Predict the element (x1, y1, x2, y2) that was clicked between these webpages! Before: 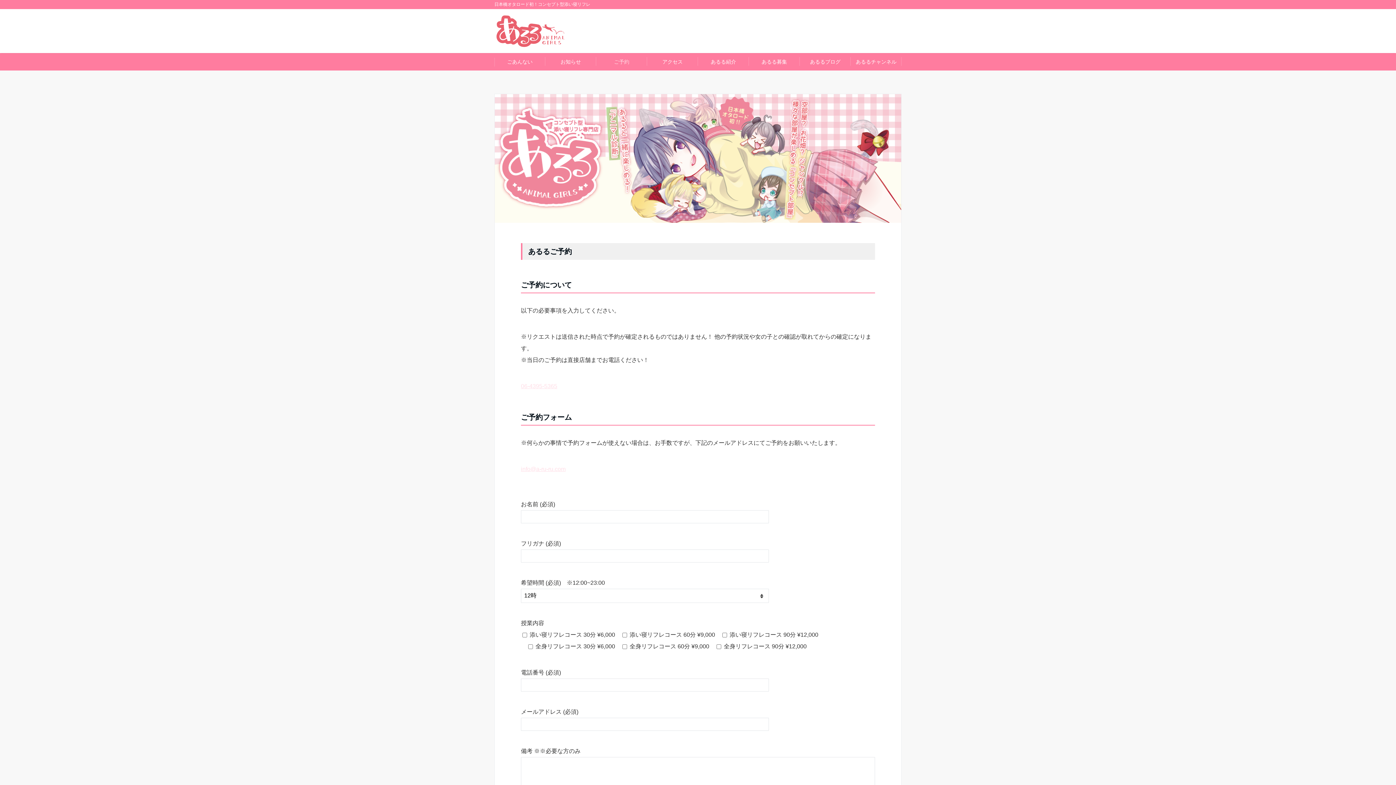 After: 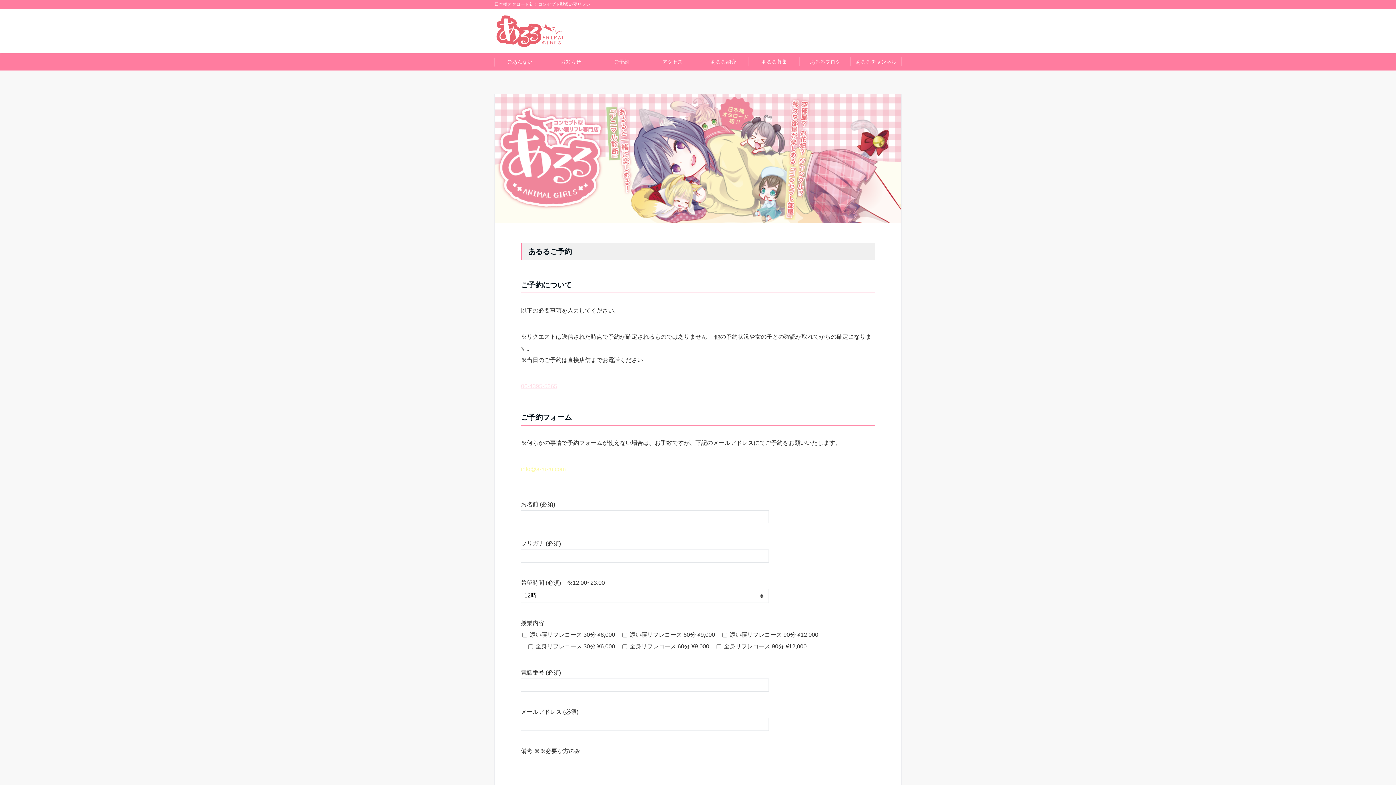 Action: label: info@a-ru-ru.com bbox: (521, 466, 565, 472)